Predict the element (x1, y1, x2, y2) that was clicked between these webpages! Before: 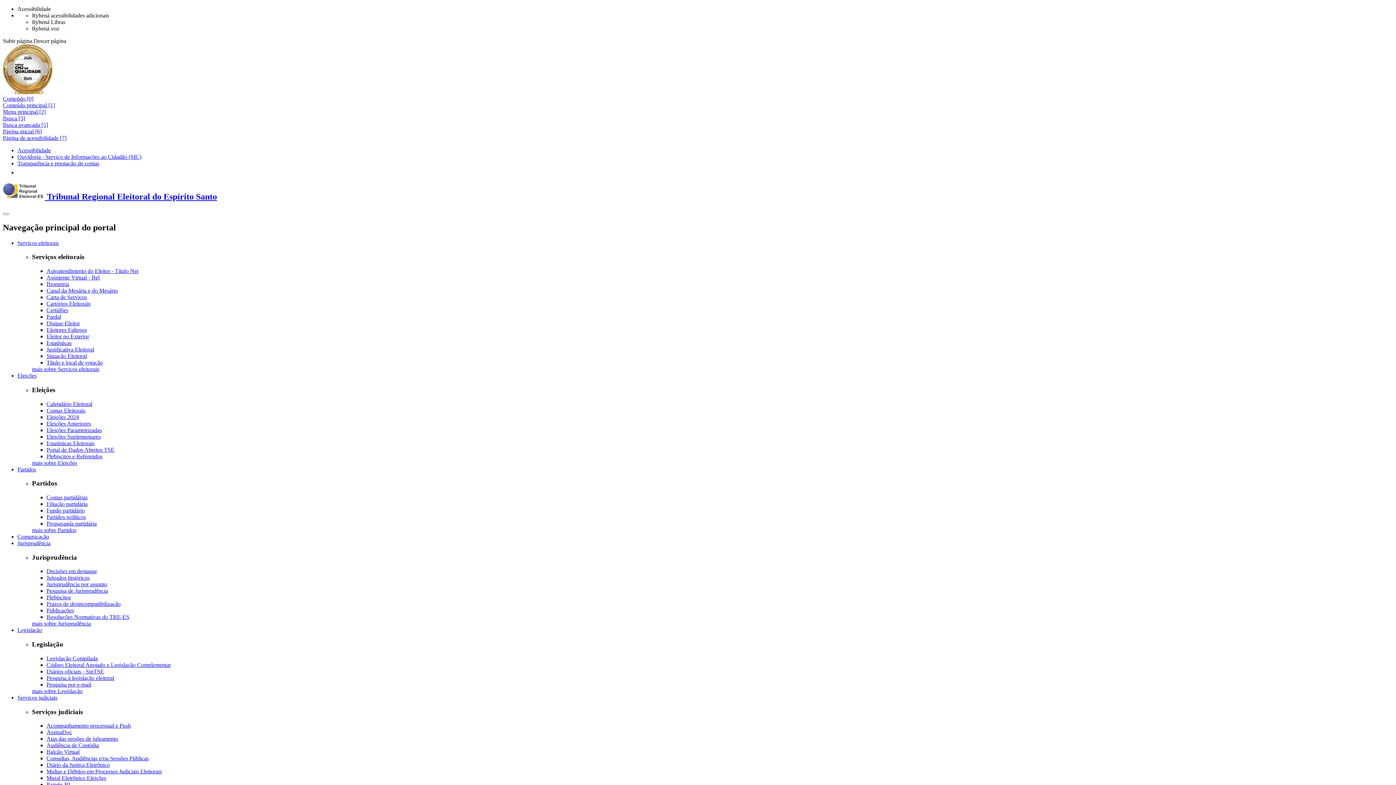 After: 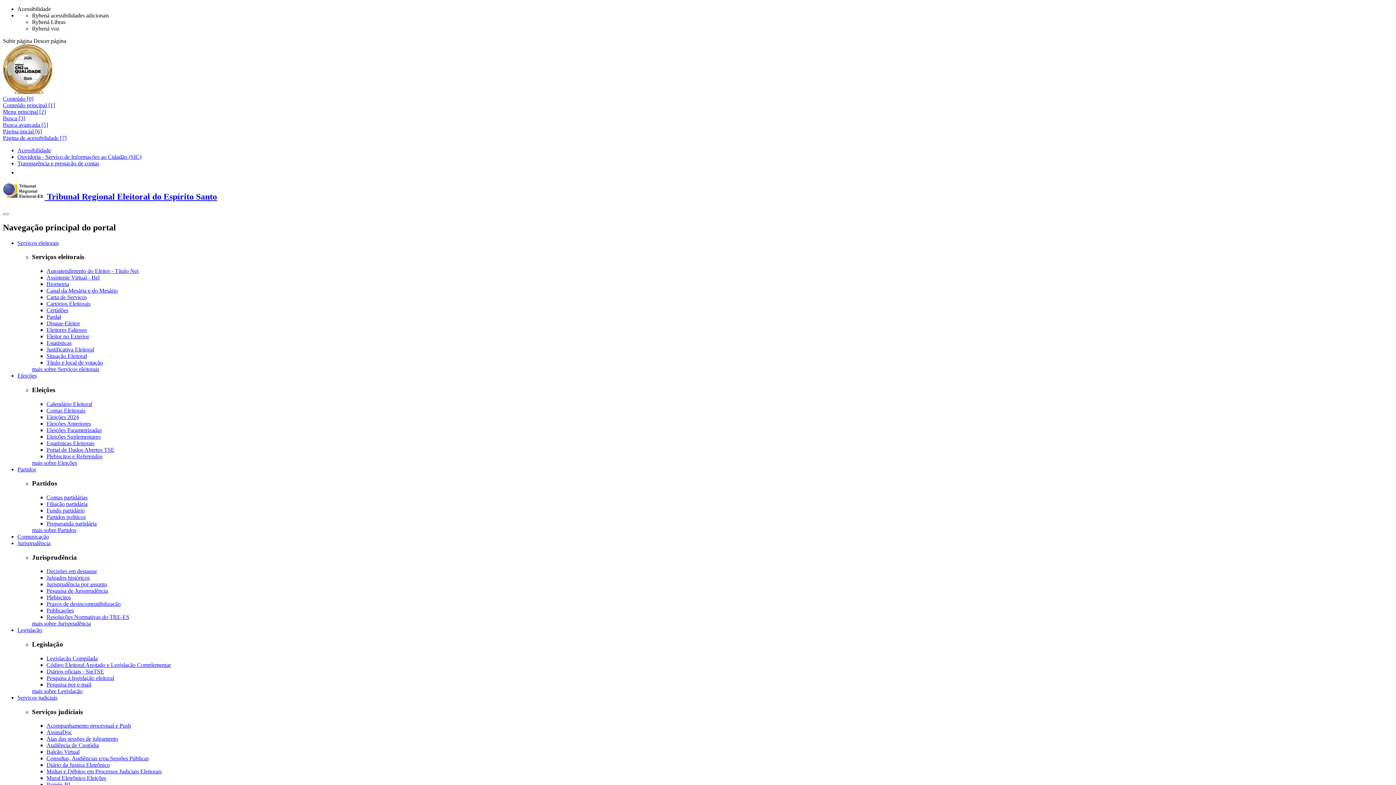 Action: label: Fundo partidário bbox: (46, 507, 84, 513)